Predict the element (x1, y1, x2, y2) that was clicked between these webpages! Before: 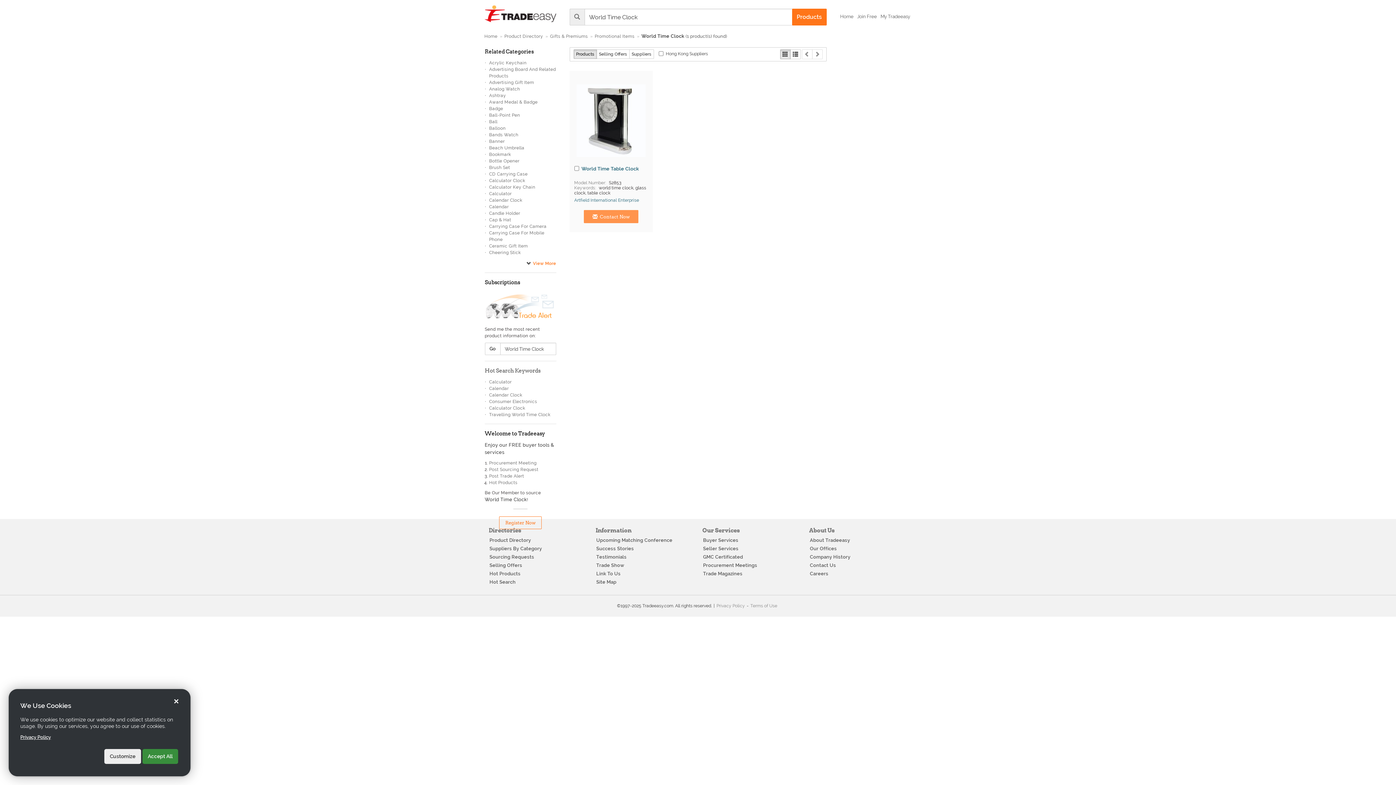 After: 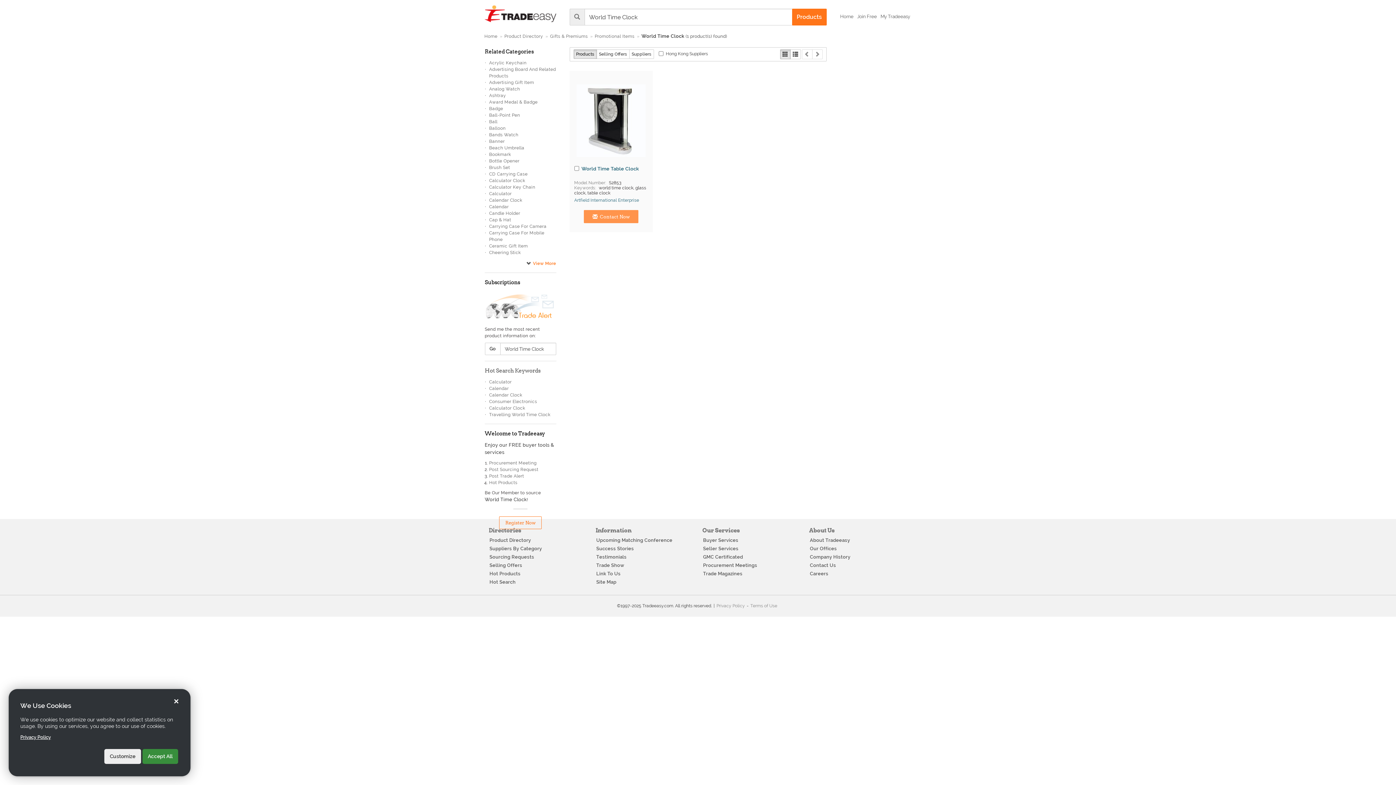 Action: label: Privacy Policy bbox: (20, 734, 50, 740)